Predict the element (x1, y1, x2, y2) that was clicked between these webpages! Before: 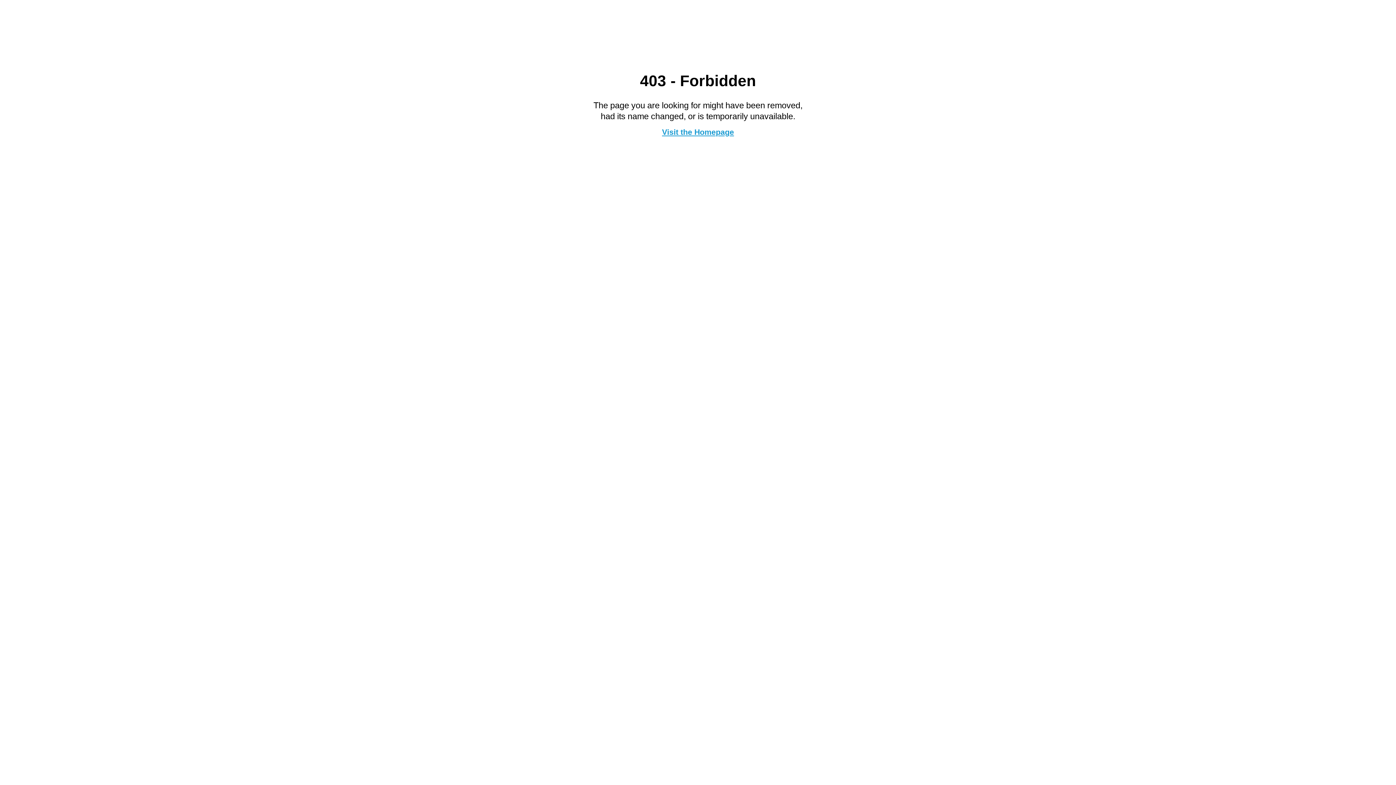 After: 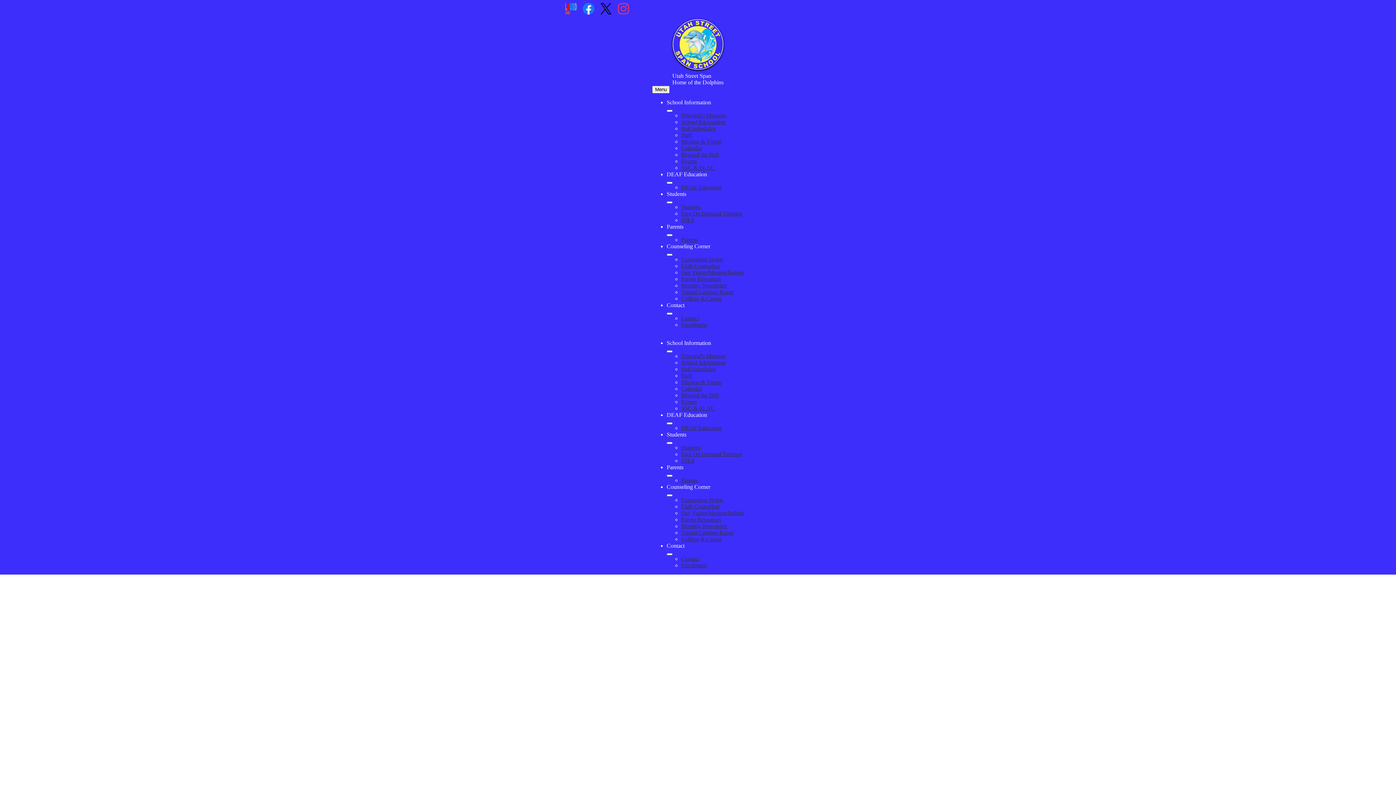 Action: bbox: (662, 127, 734, 136) label: Visit the Homepage